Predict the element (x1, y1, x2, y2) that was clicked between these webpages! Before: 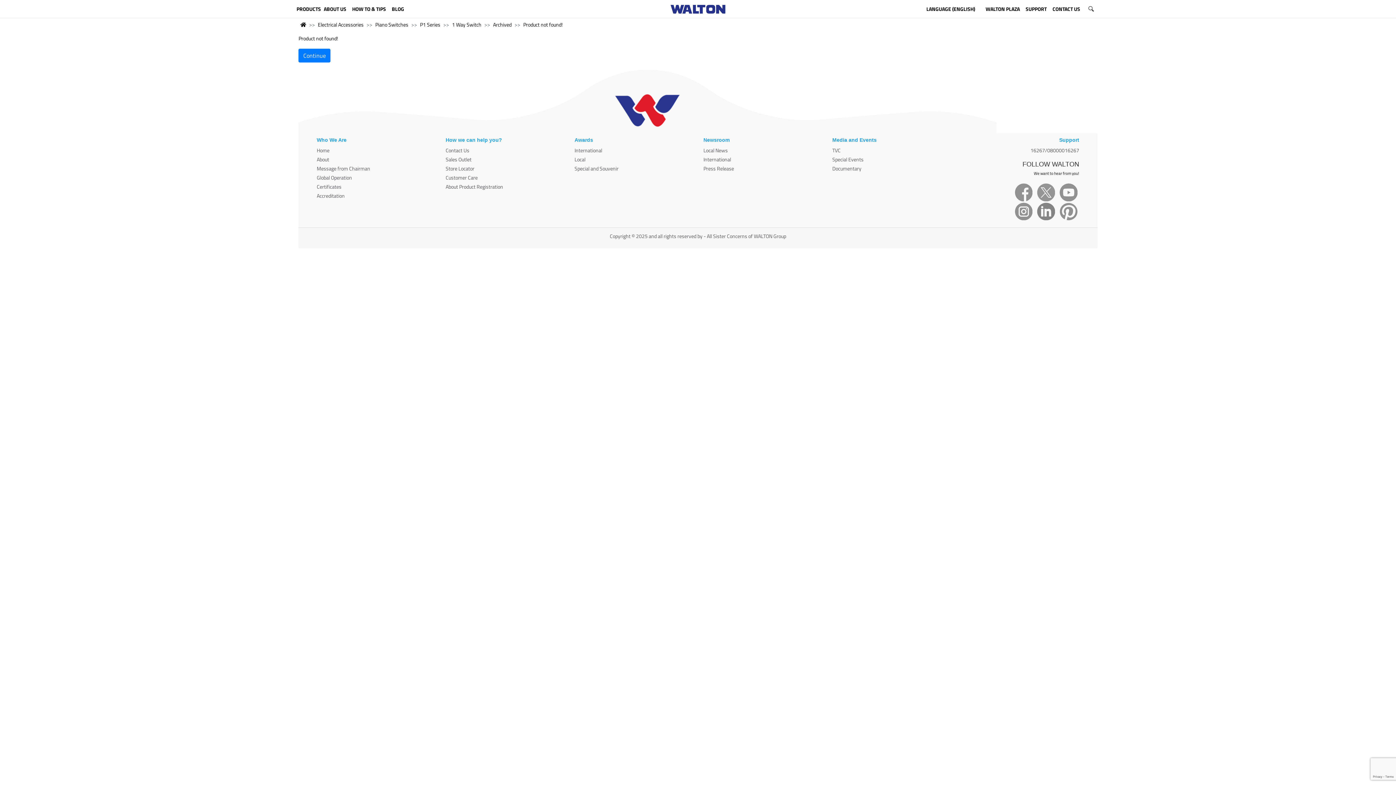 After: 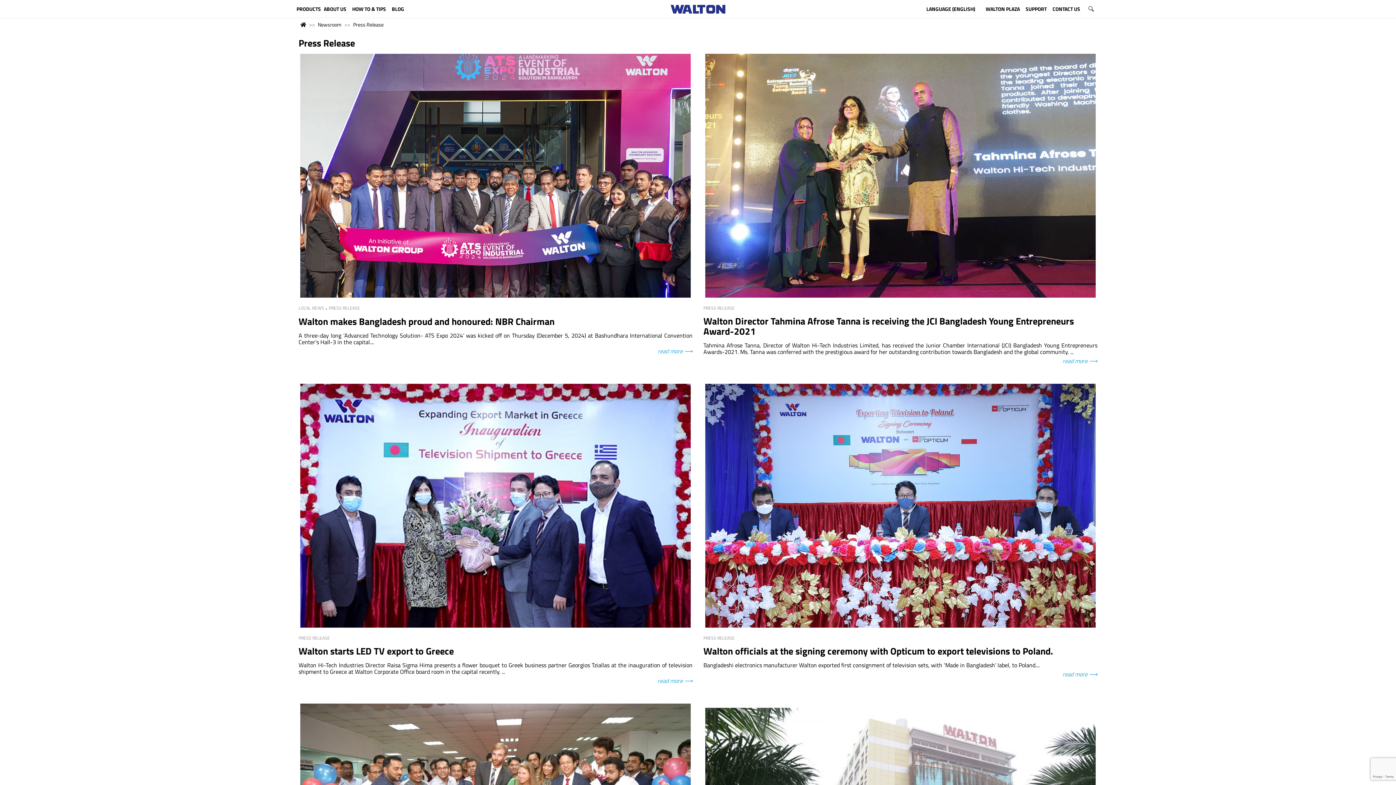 Action: label: Press Release bbox: (703, 164, 734, 172)